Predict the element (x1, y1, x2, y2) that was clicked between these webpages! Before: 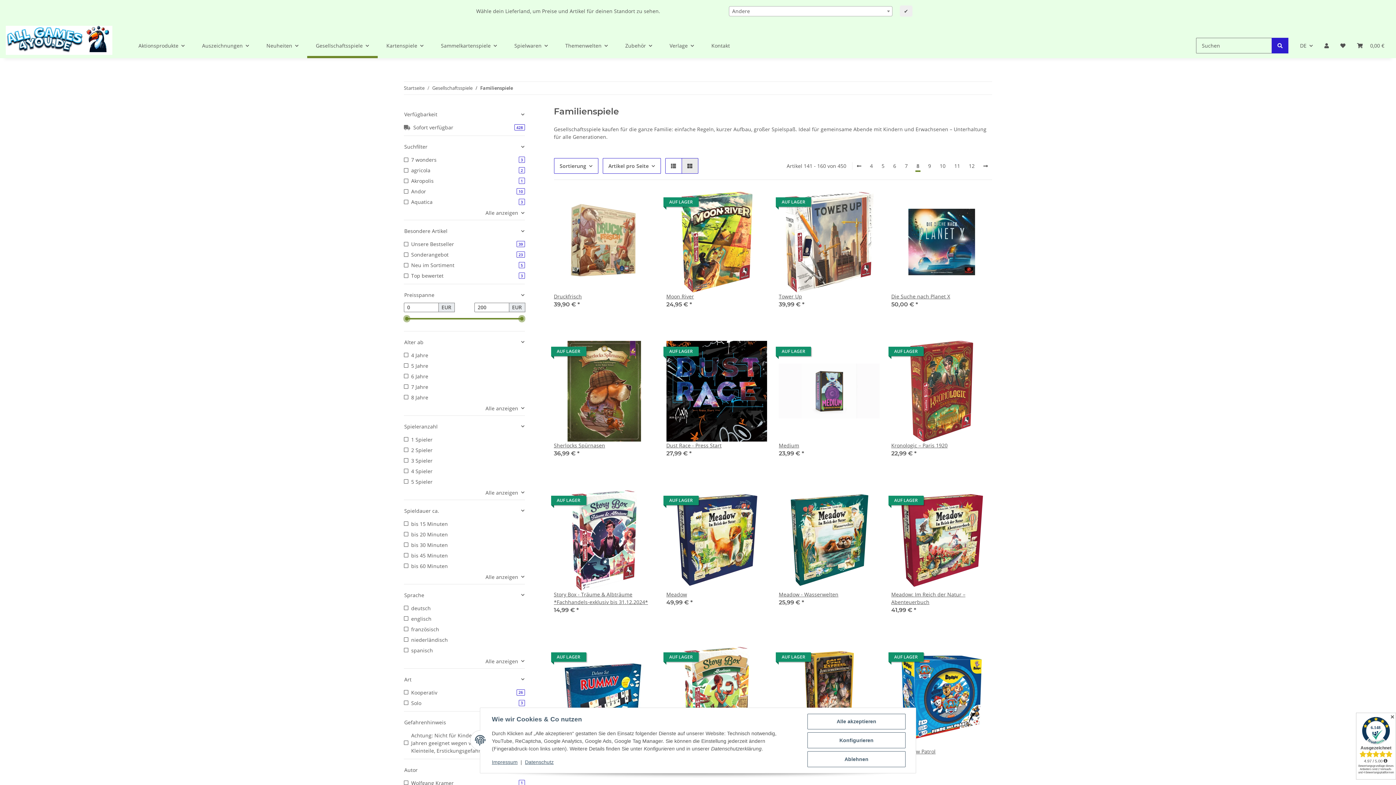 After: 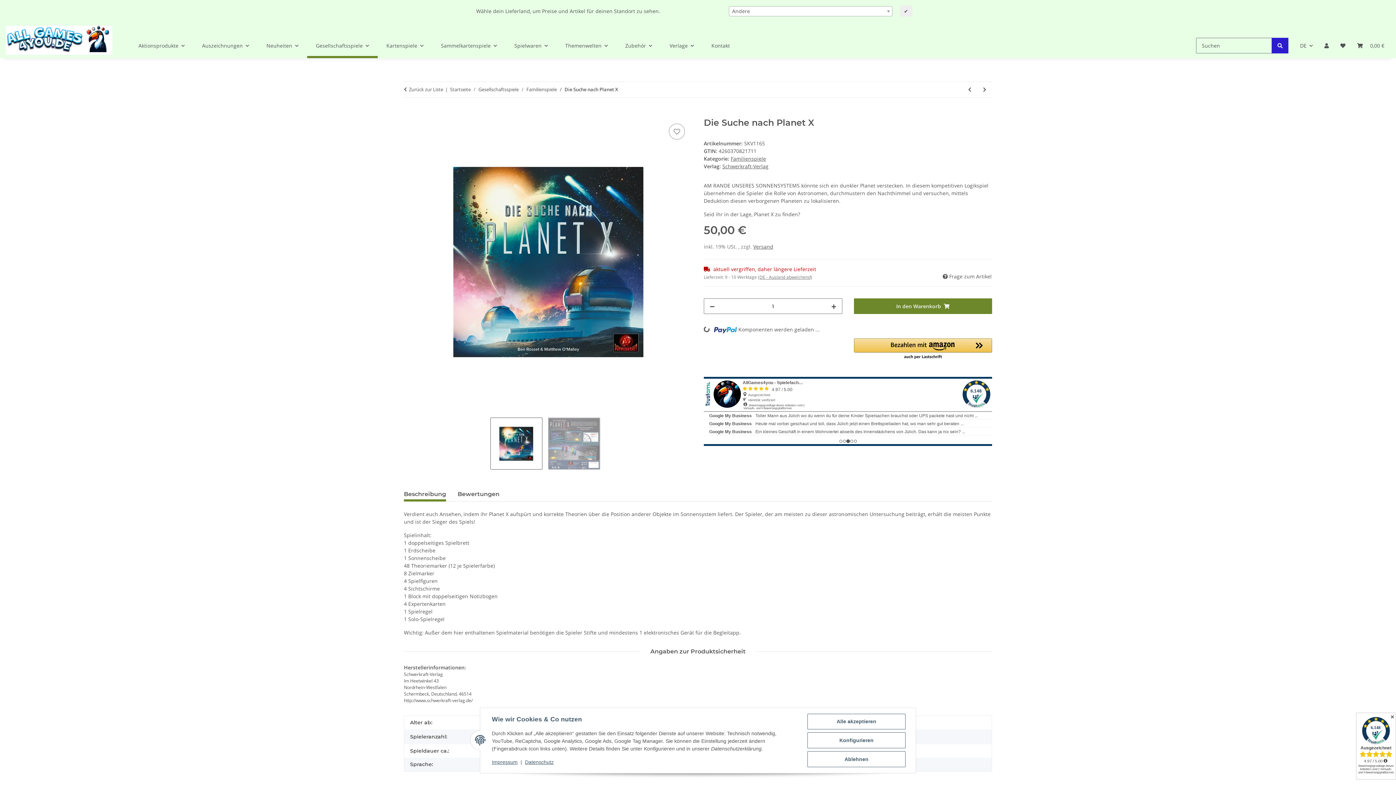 Action: bbox: (891, 292, 992, 300) label: Die Suche nach Planet X